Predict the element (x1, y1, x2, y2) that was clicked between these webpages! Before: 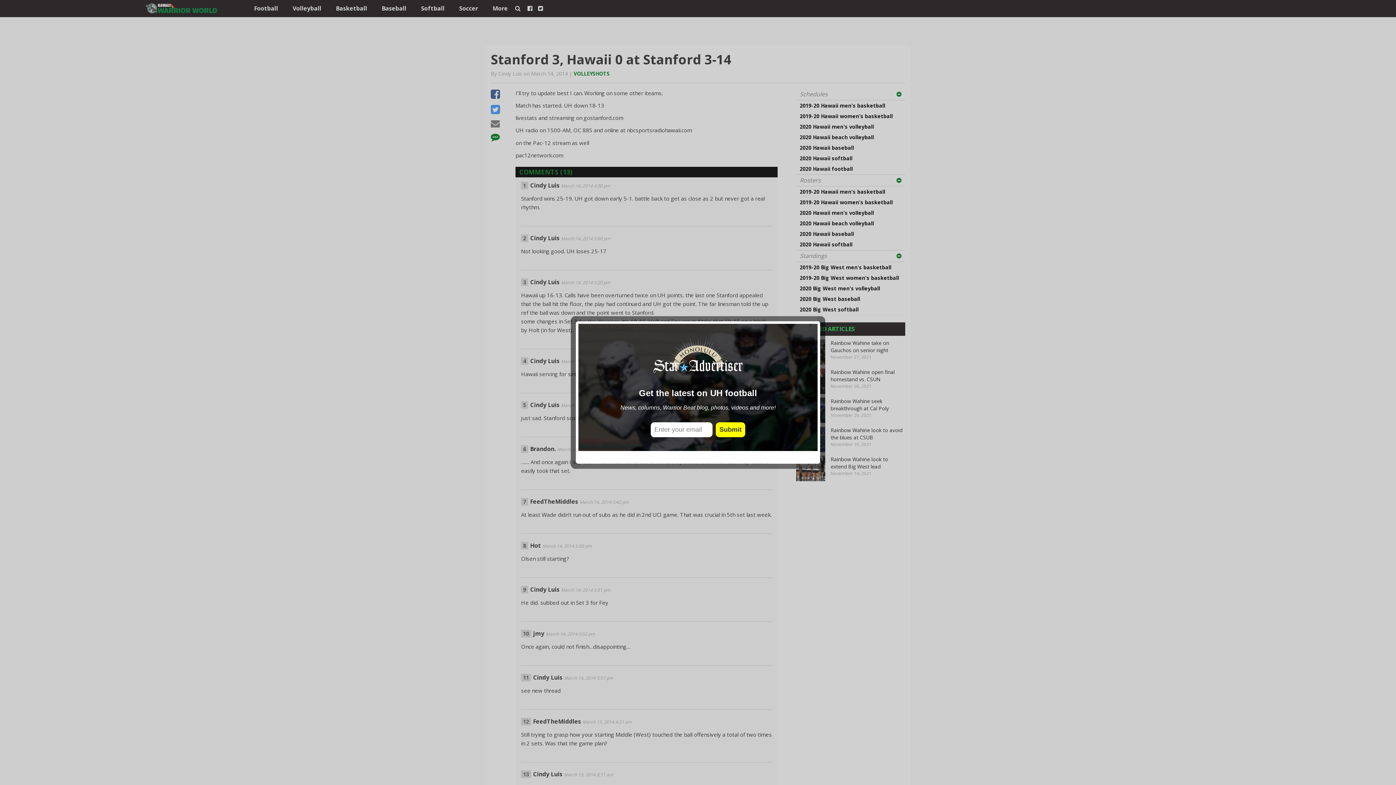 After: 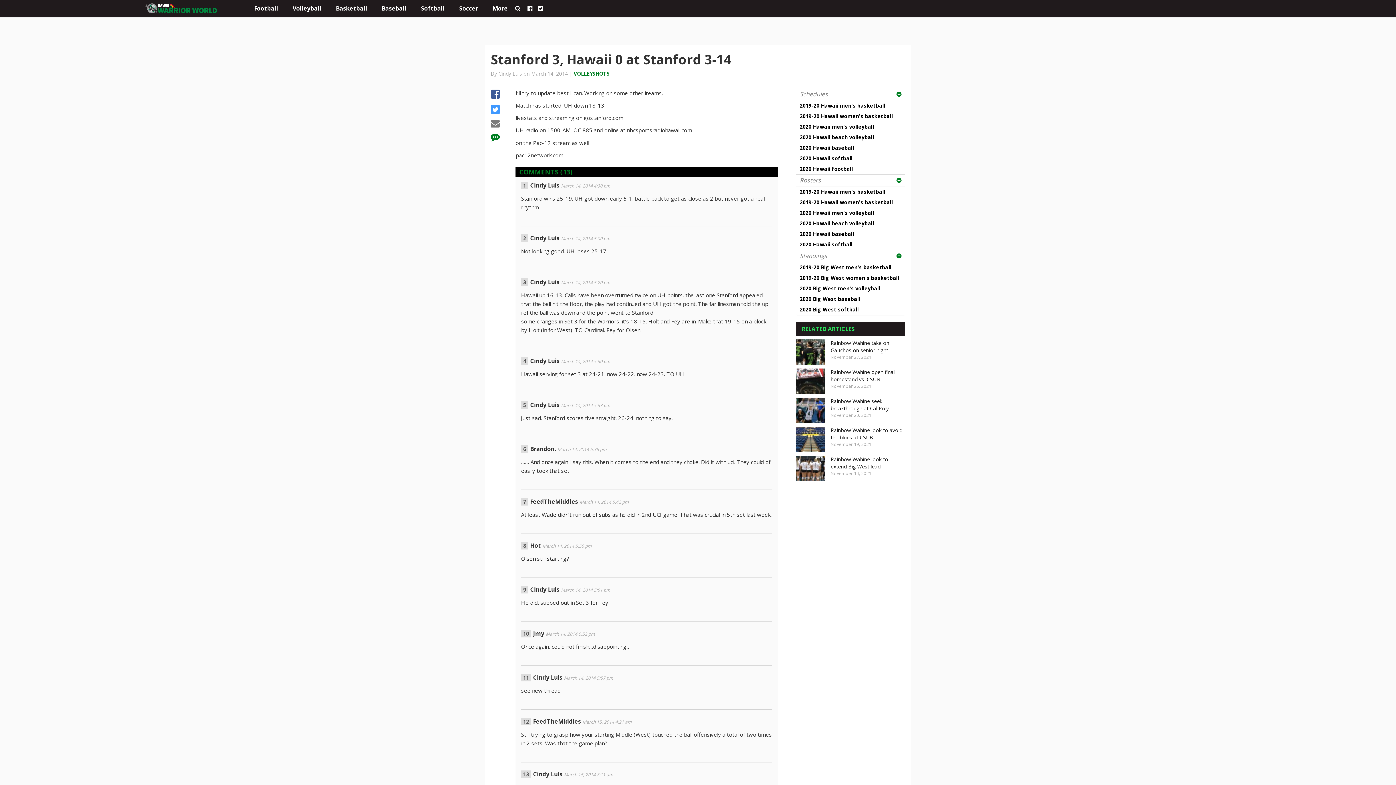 Action: bbox: (808, 452, 817, 461) label: close